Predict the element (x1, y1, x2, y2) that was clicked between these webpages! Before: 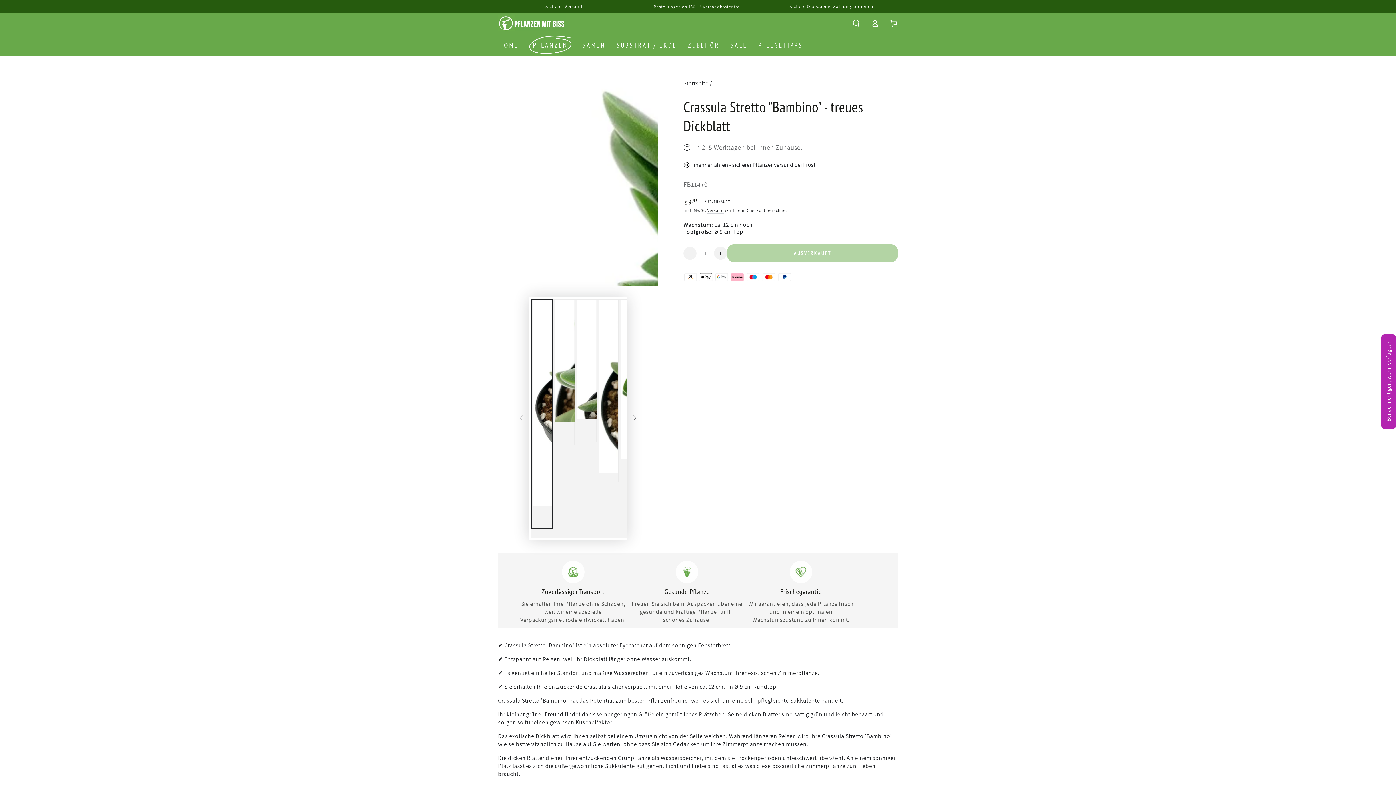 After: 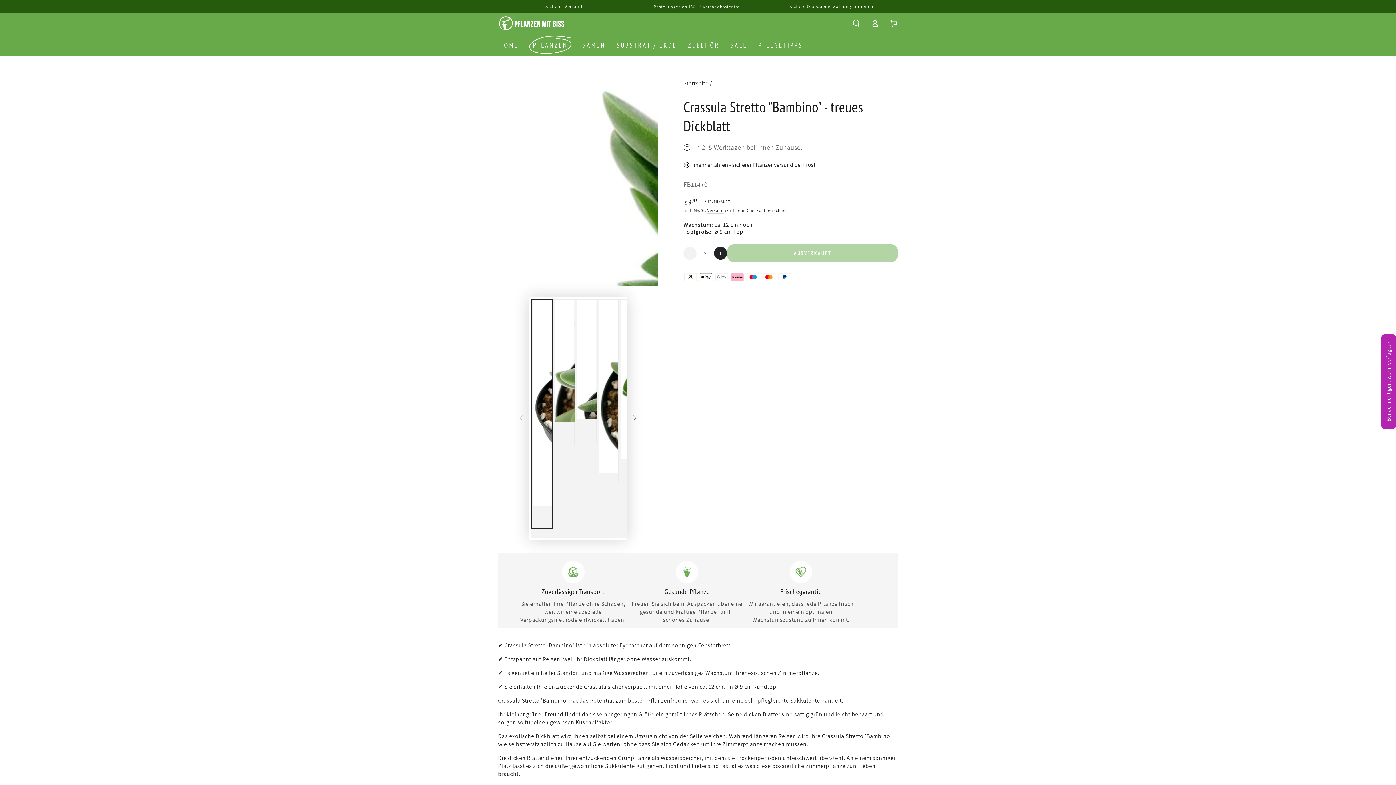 Action: label: Erhöhe die Menge für Crassula Stretto &quot;Bambino&quot; - treues Dickblatt bbox: (714, 246, 727, 259)